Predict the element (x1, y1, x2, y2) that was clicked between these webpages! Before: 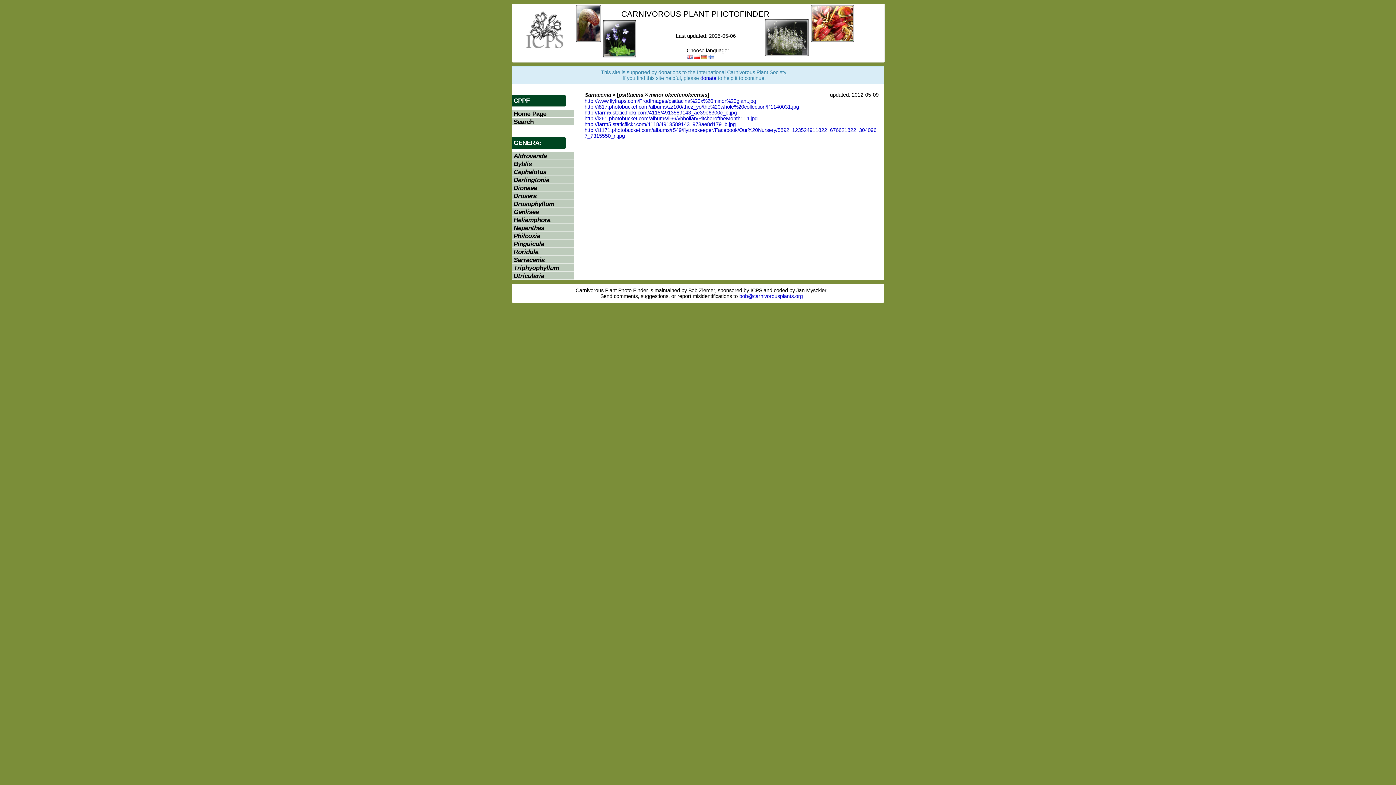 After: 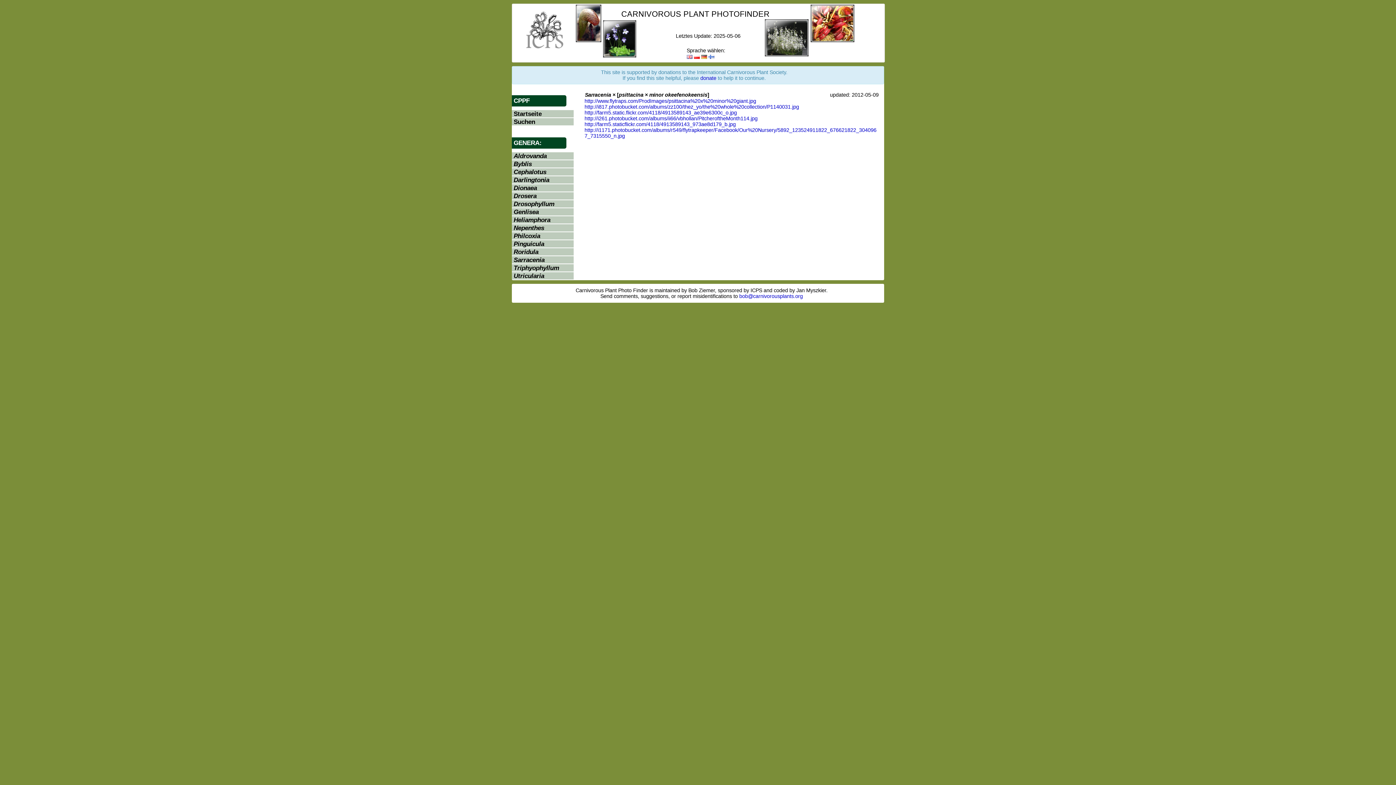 Action: bbox: (701, 53, 707, 59)